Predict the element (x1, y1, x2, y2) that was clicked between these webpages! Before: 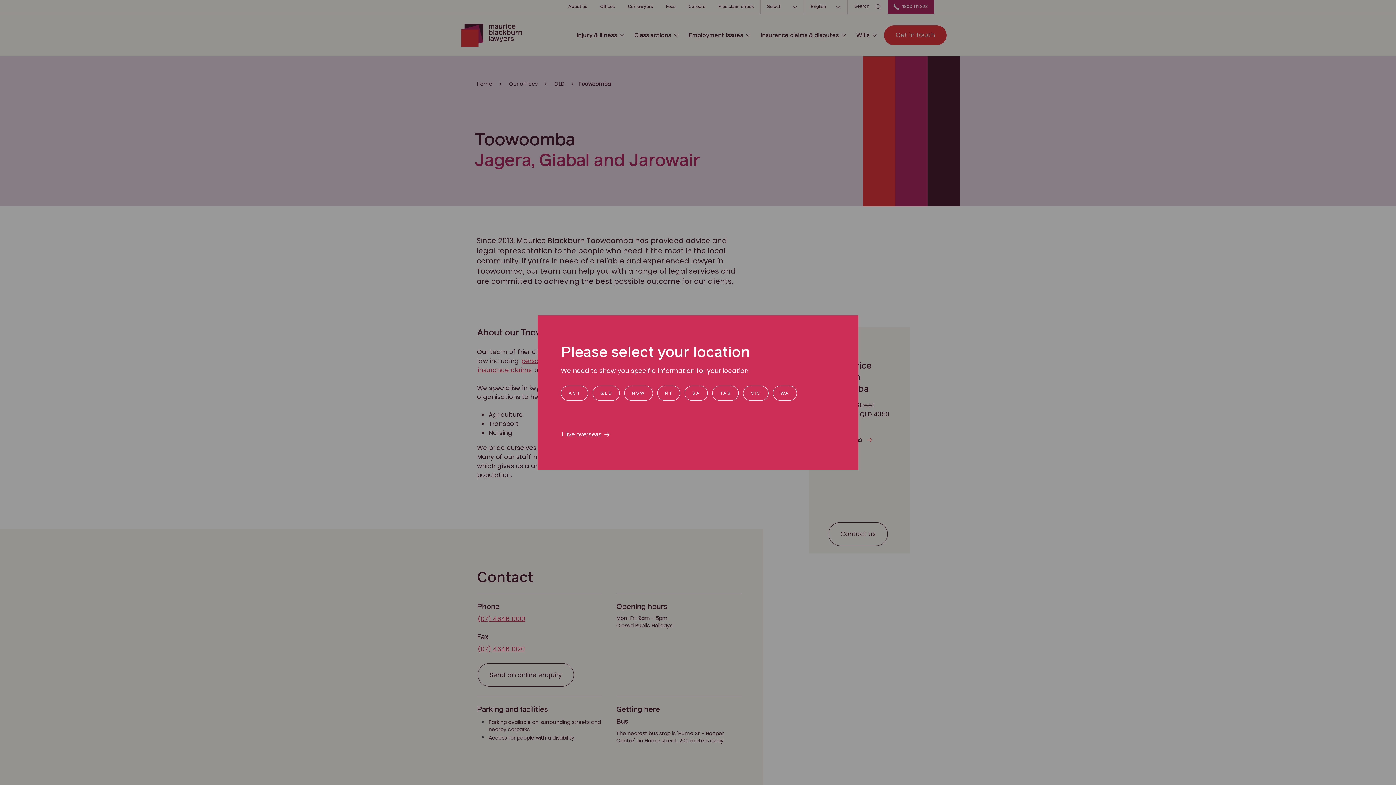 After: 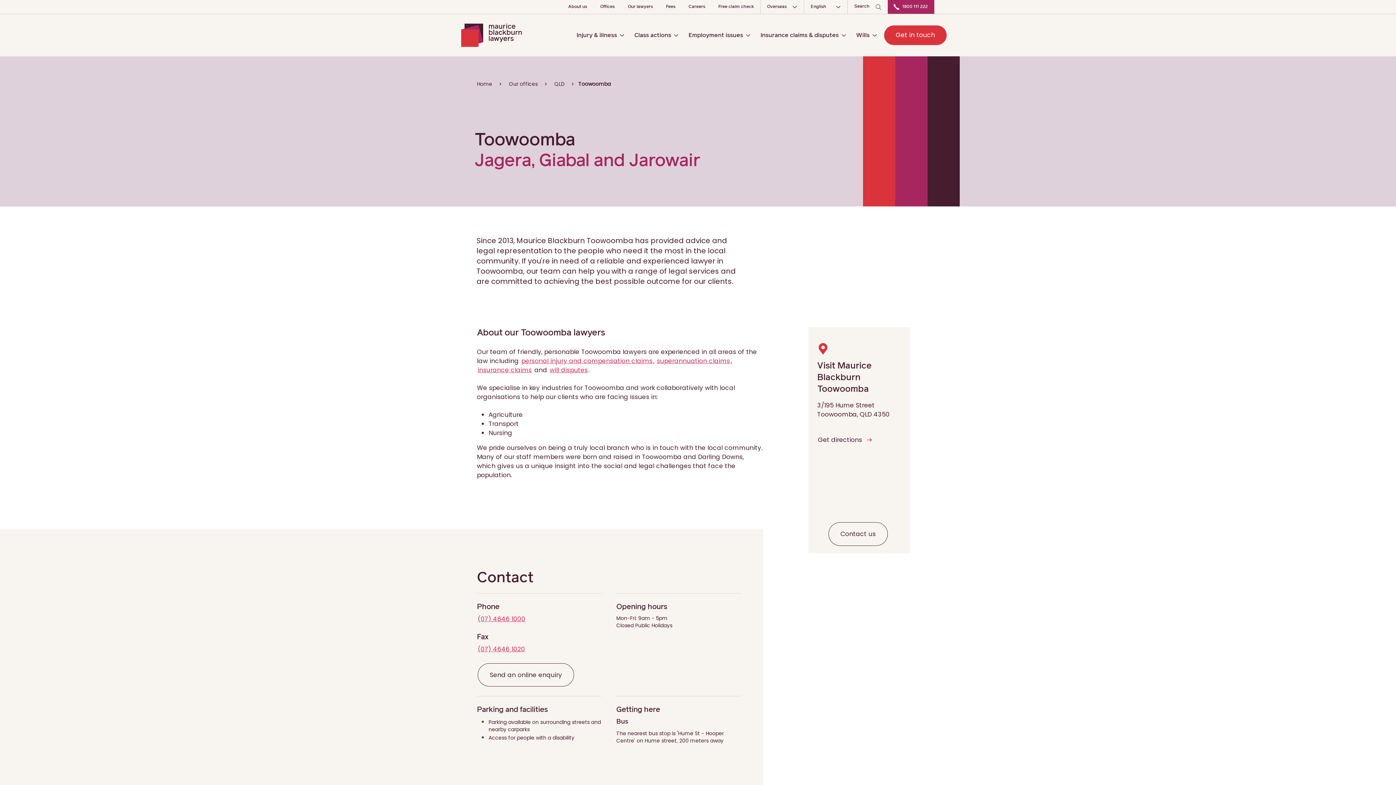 Action: label: I live overseas bbox: (561, 428, 602, 440)